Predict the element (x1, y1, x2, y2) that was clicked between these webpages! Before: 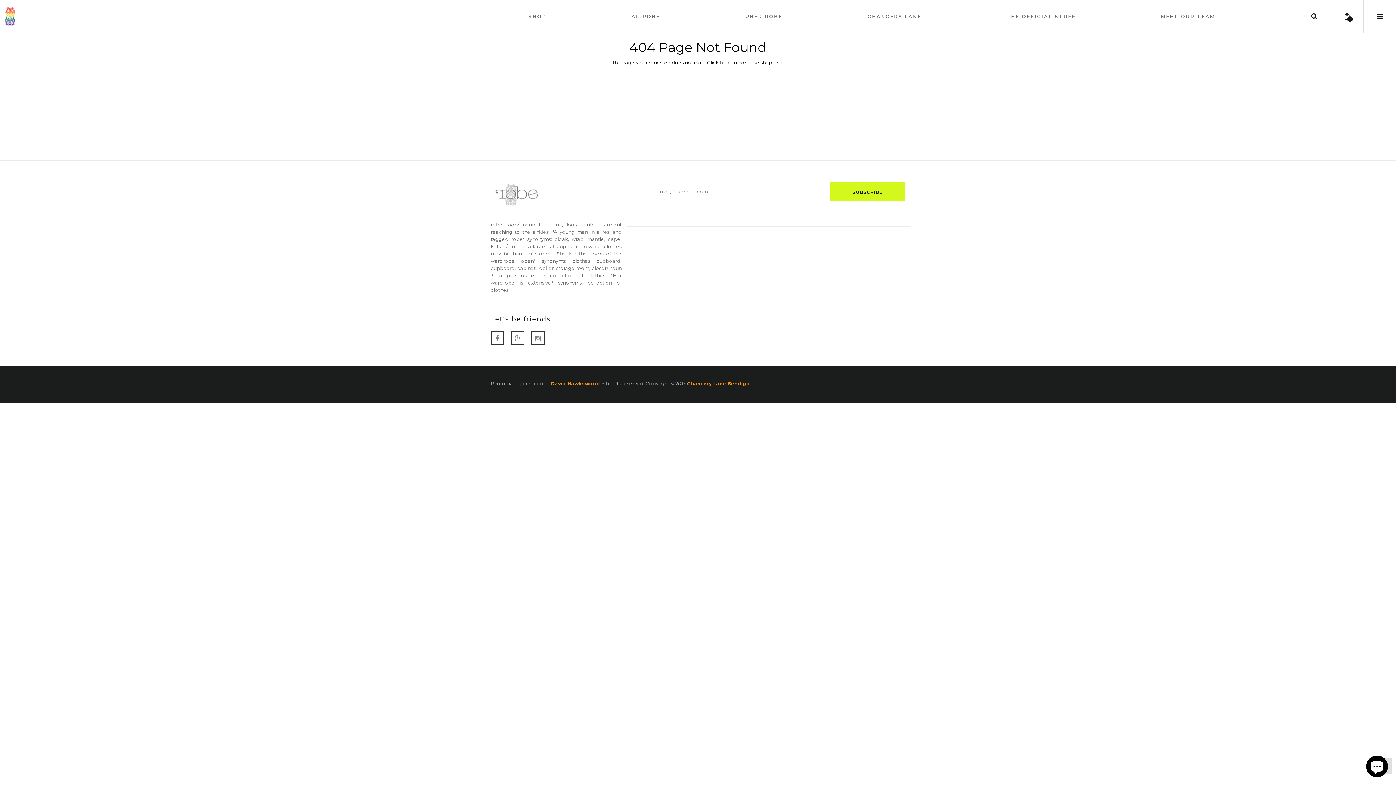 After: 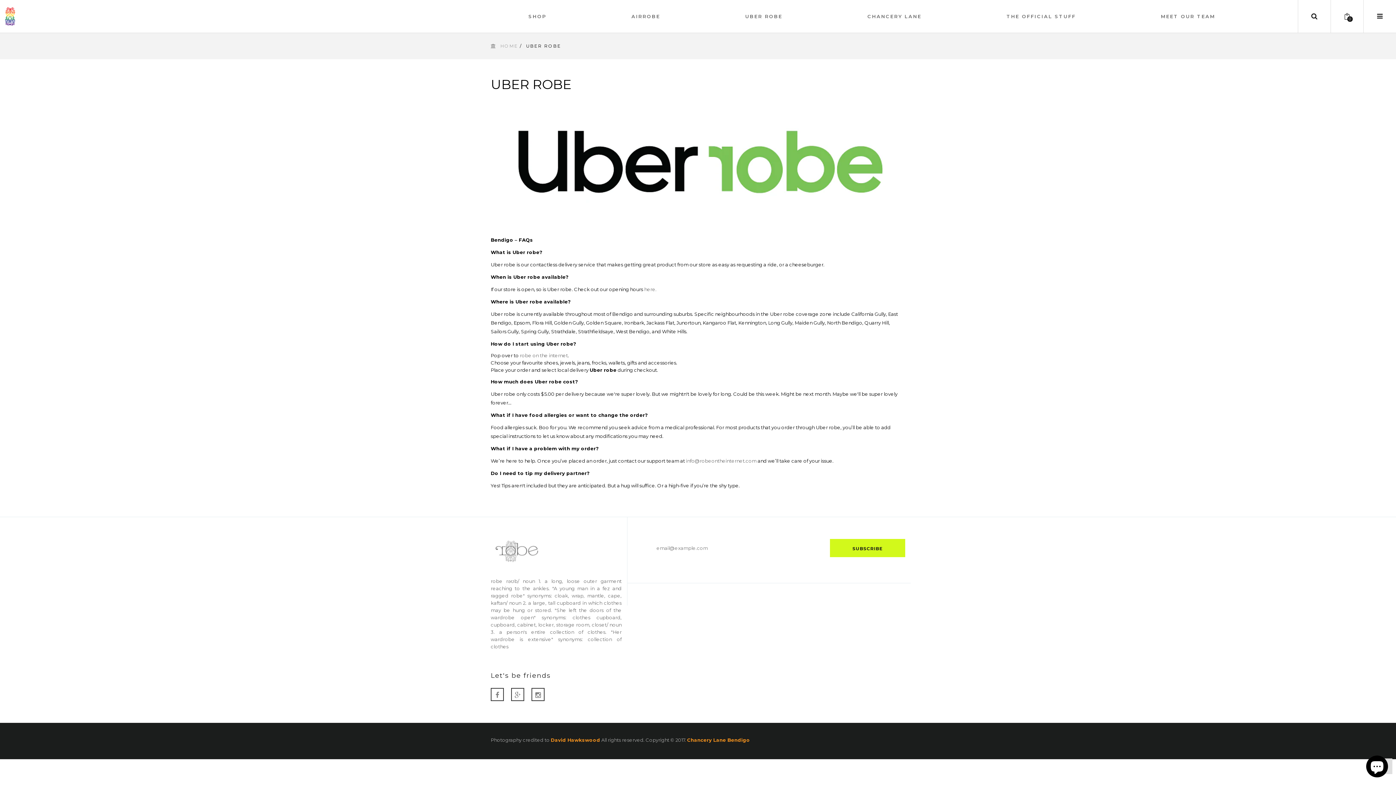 Action: label: UBER ROBE bbox: (742, 0, 785, 32)